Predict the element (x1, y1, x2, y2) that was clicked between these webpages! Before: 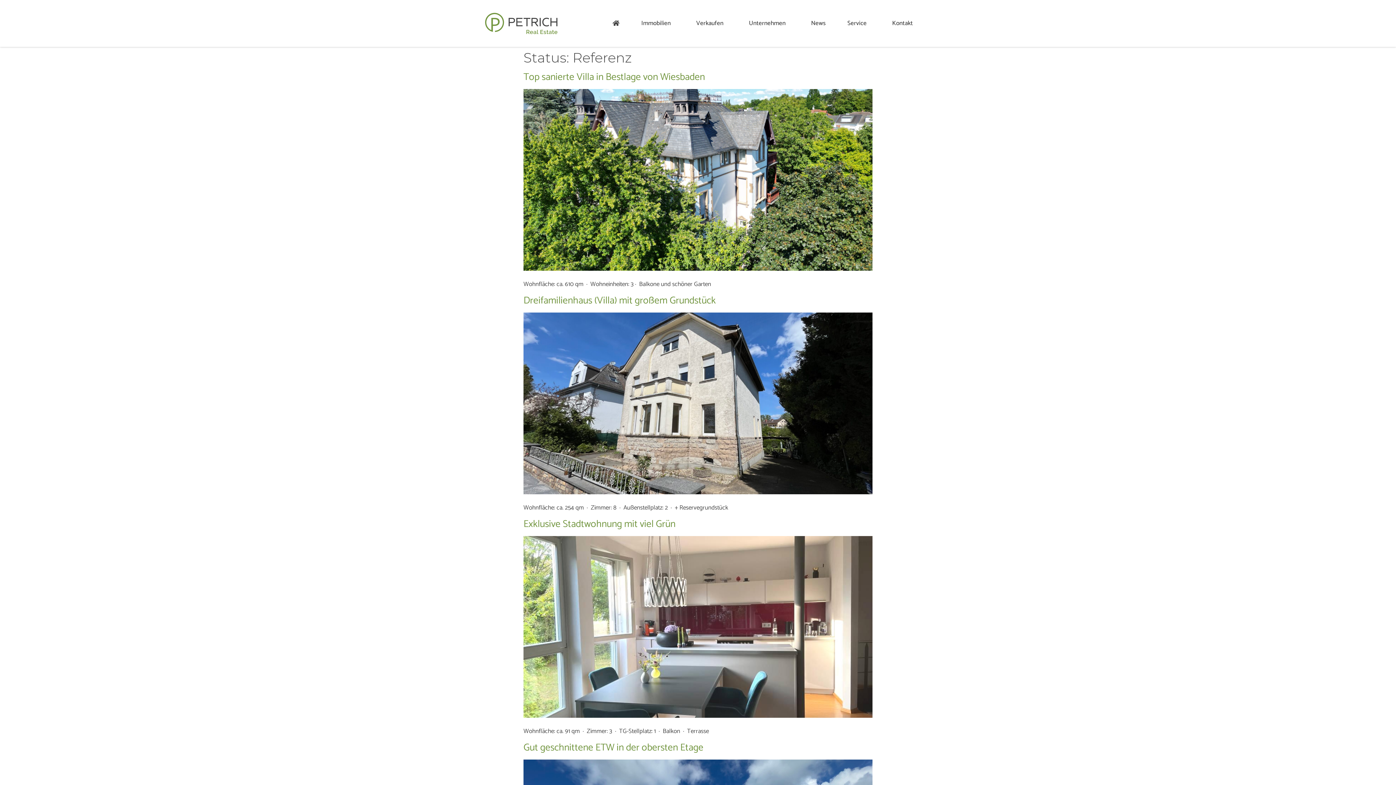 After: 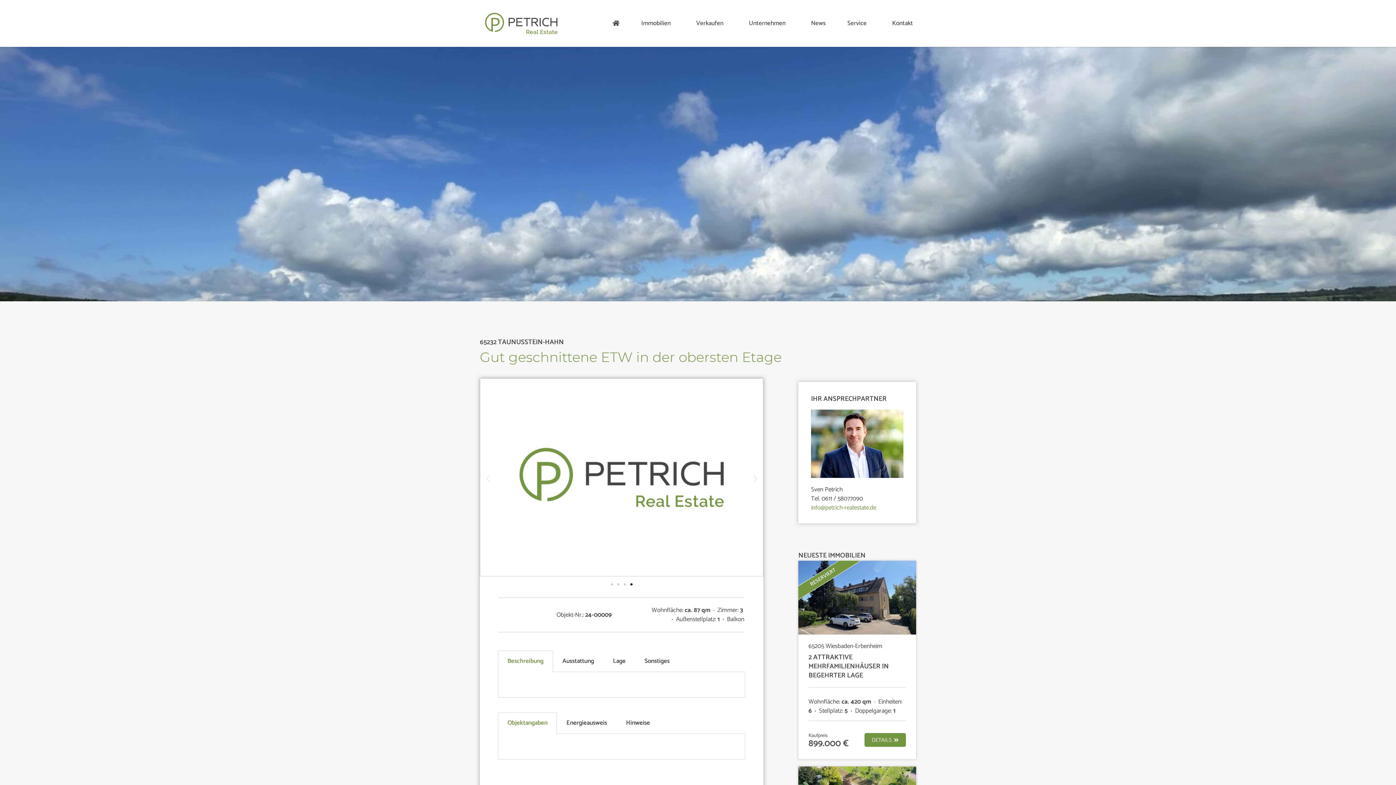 Action: label: Gut geschnittene ETW in der obersten Etage bbox: (523, 740, 703, 756)